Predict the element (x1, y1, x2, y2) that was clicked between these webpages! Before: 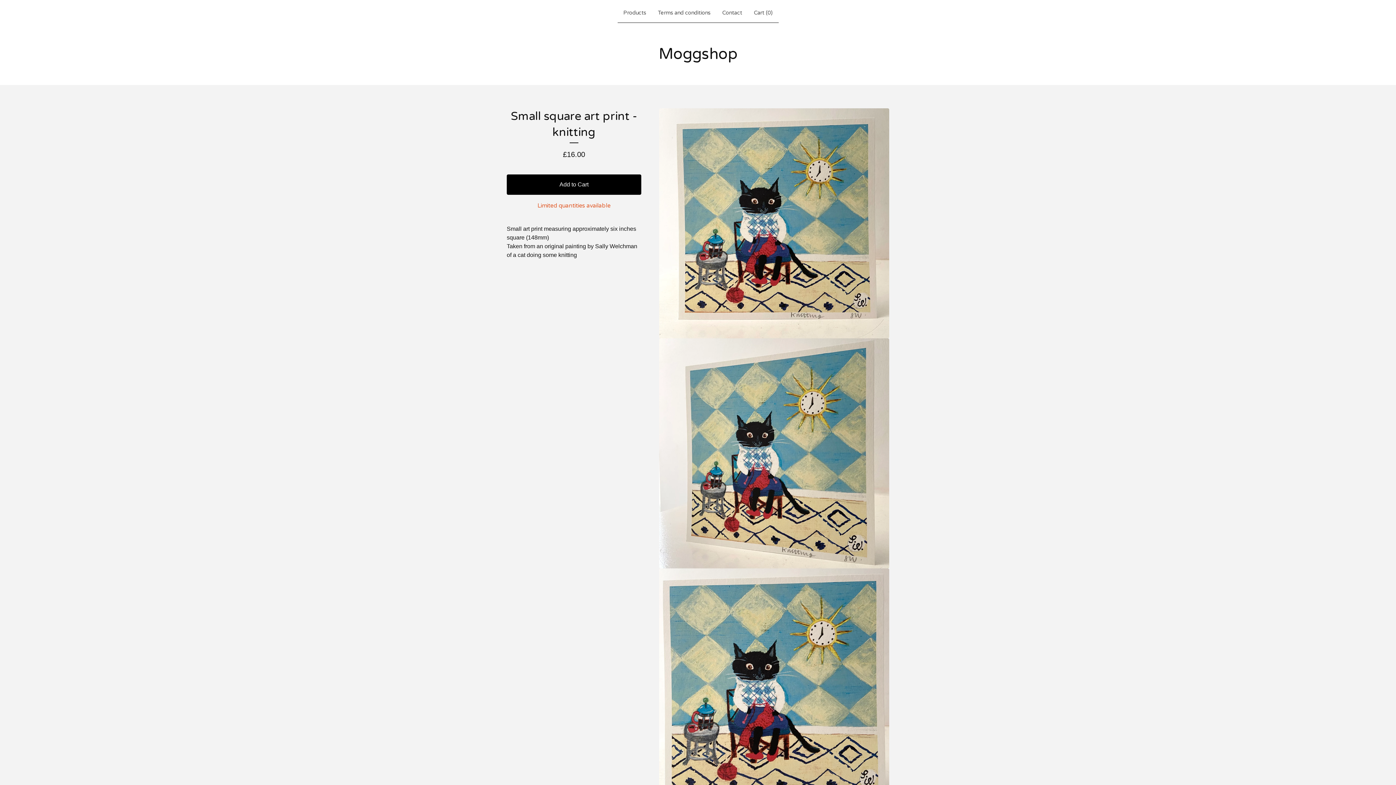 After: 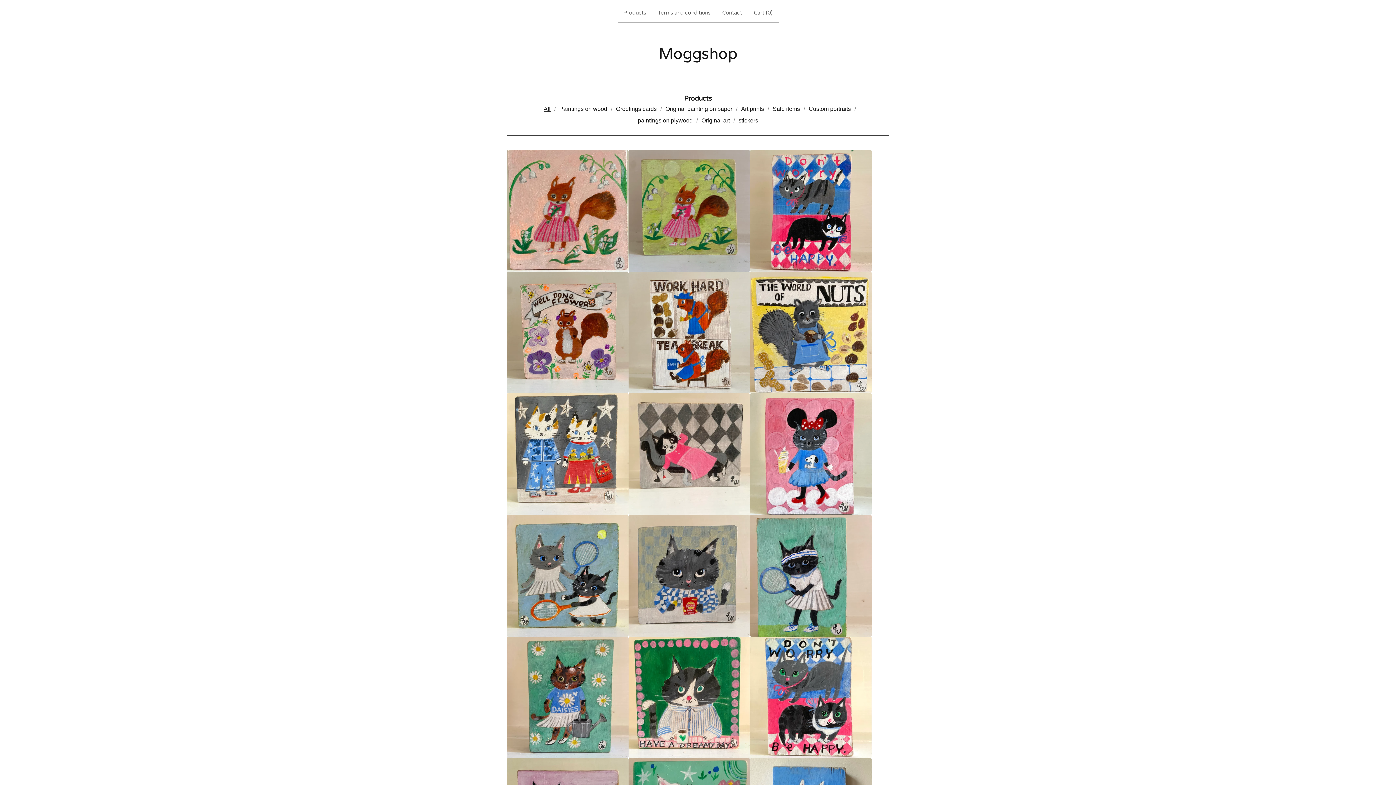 Action: label: Products bbox: (620, 5, 649, 19)